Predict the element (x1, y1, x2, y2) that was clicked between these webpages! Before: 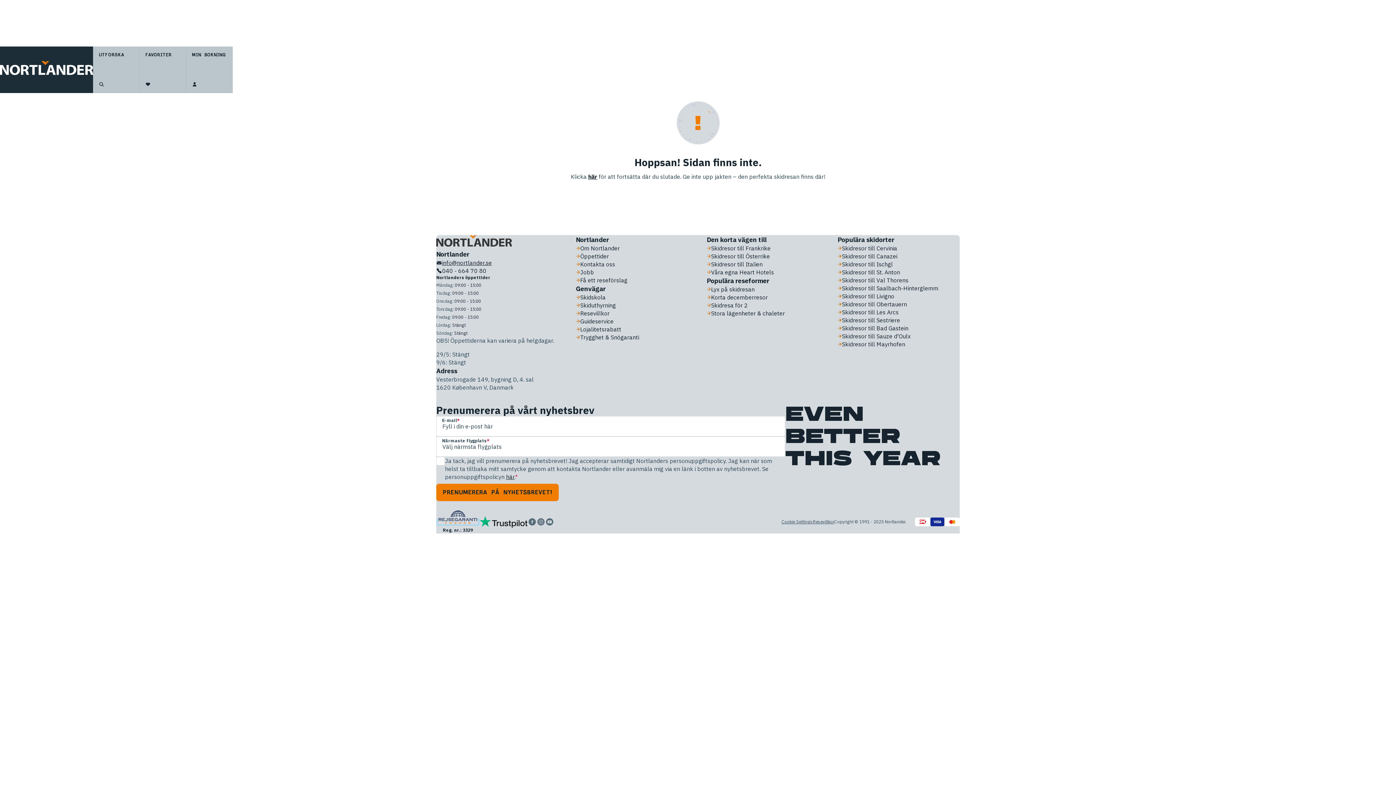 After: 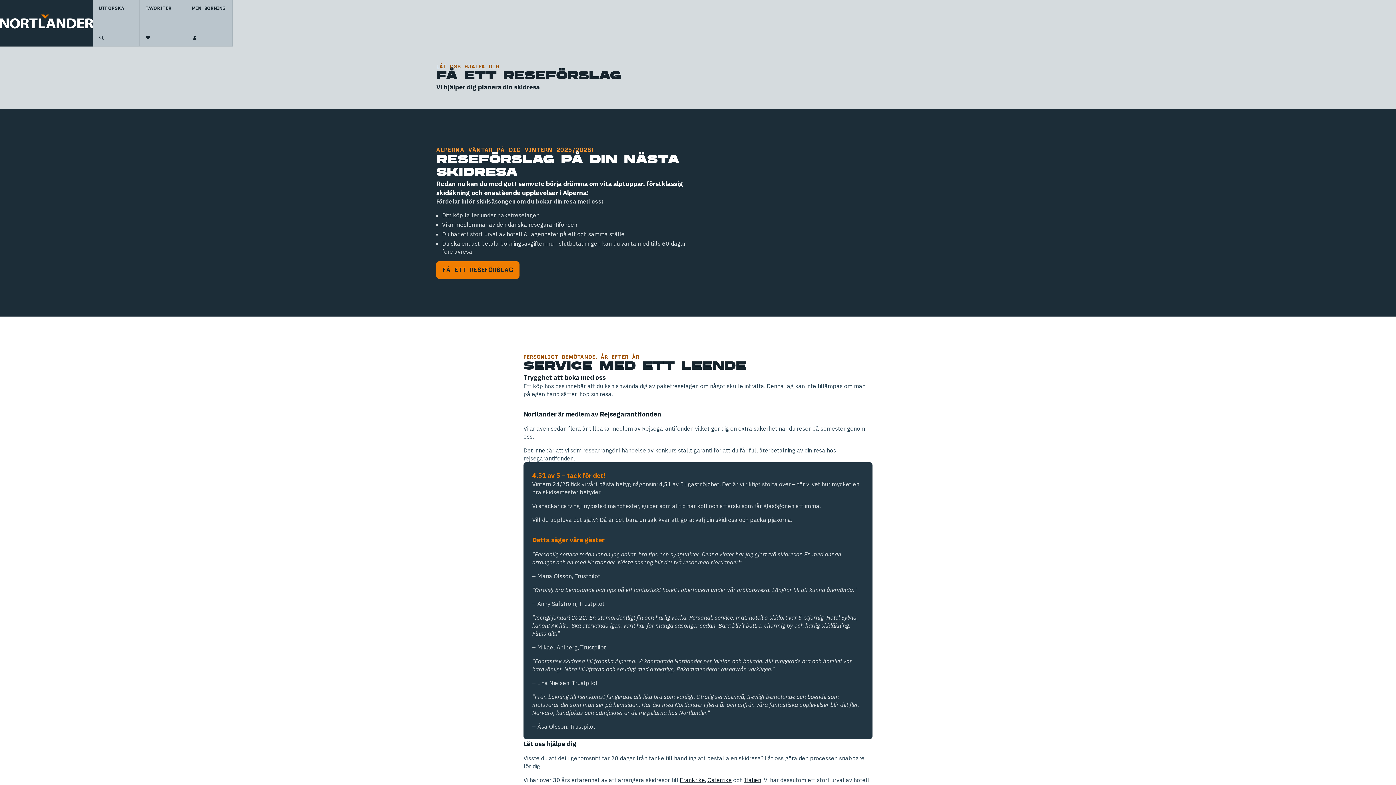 Action: label: Få ett reseförslag bbox: (576, 276, 627, 284)